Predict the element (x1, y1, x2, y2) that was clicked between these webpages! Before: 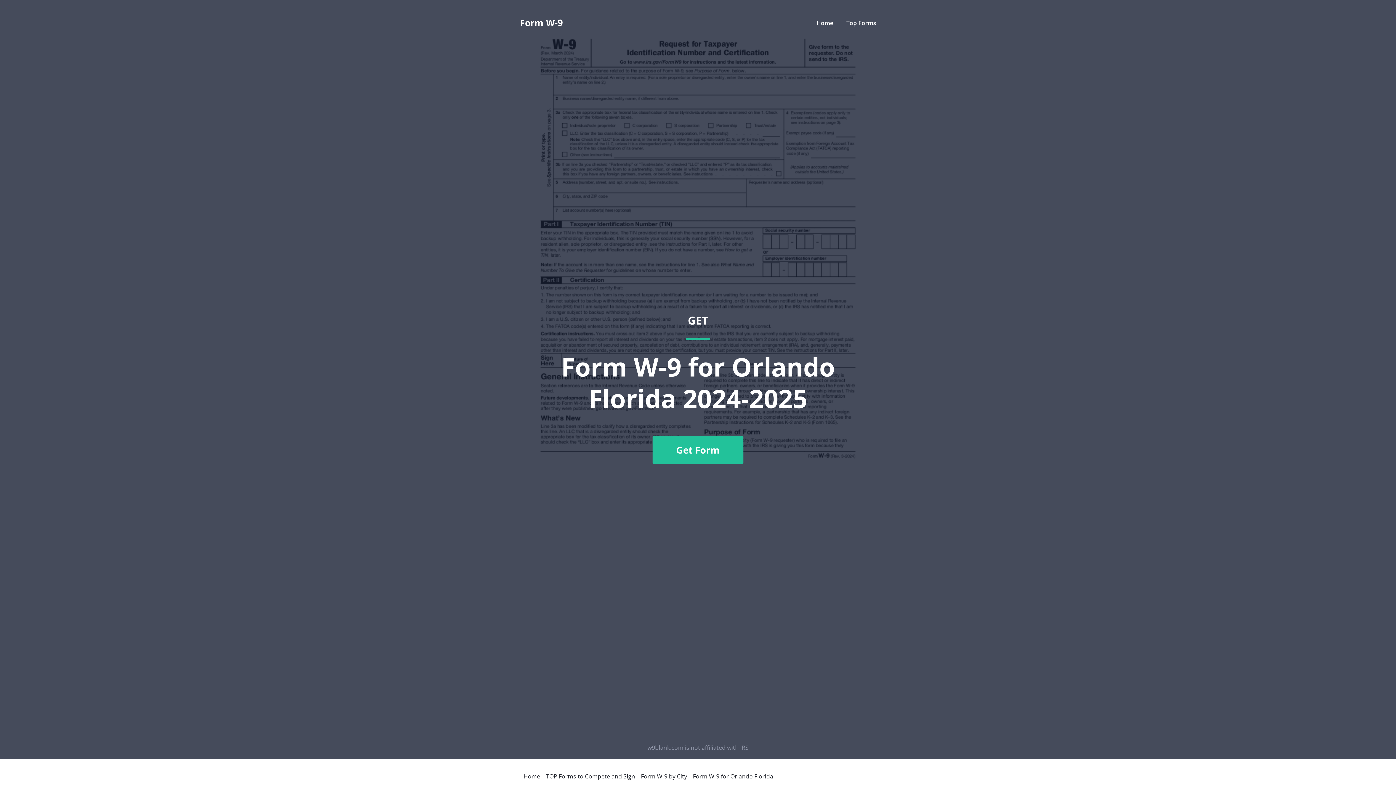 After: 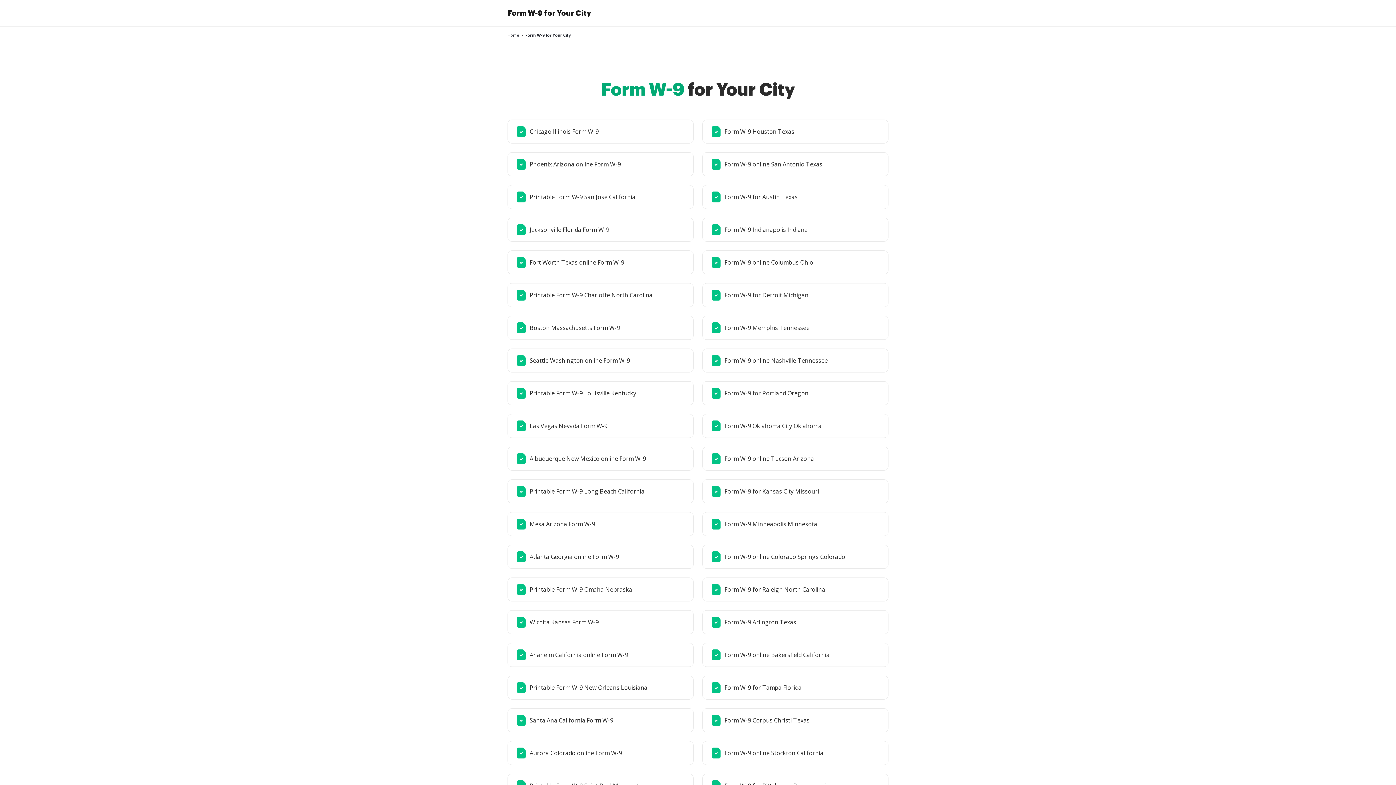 Action: bbox: (641, 773, 687, 779) label: Form W-9 by City